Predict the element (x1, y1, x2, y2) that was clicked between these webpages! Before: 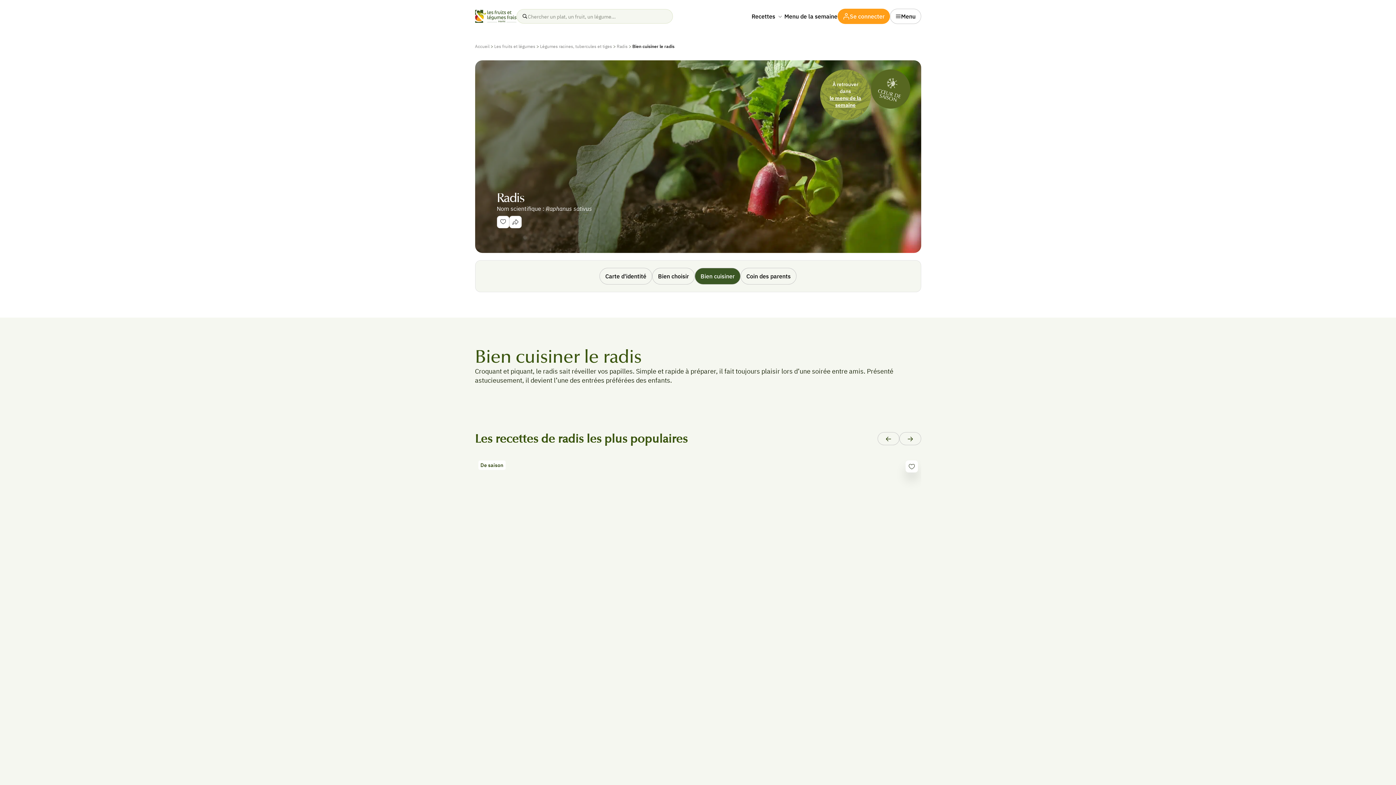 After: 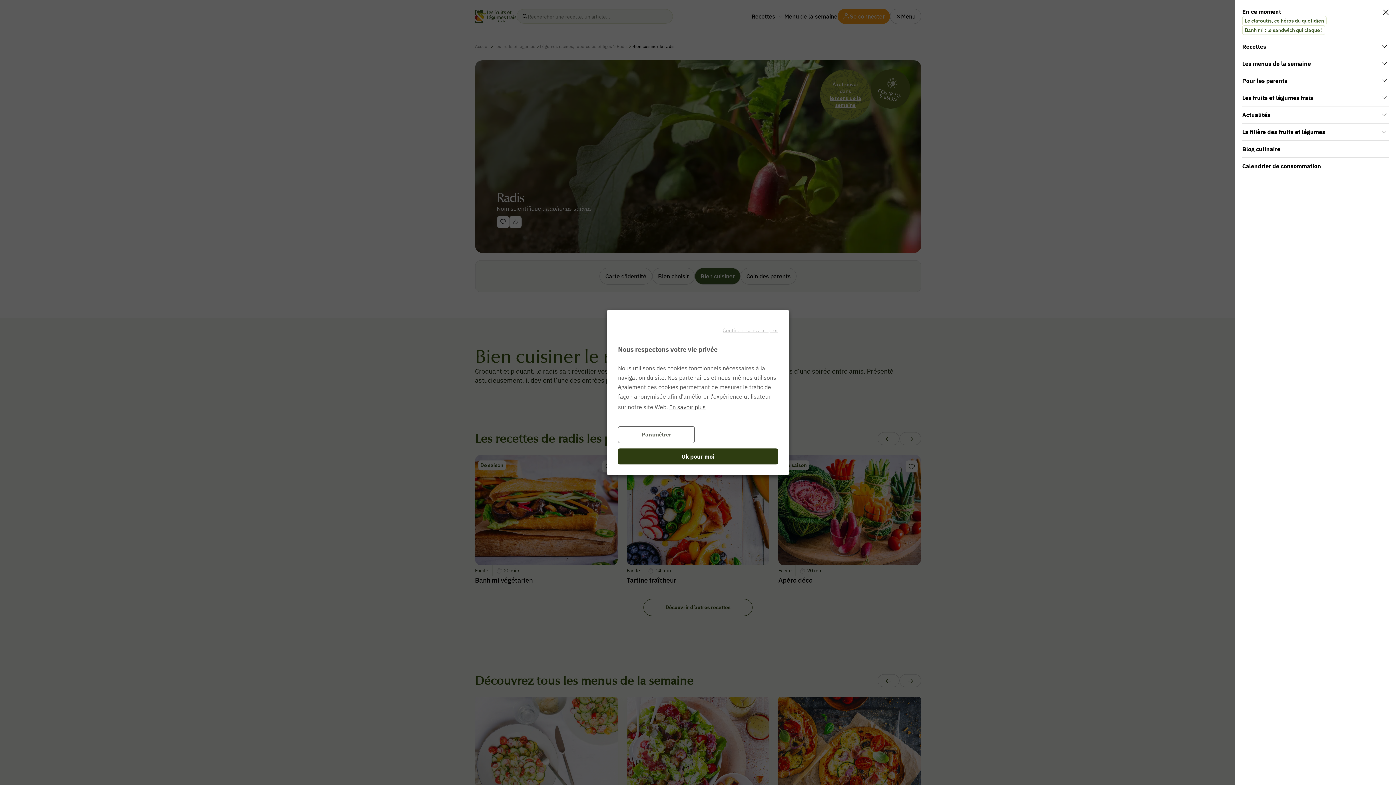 Action: bbox: (890, 8, 921, 24) label: Menu